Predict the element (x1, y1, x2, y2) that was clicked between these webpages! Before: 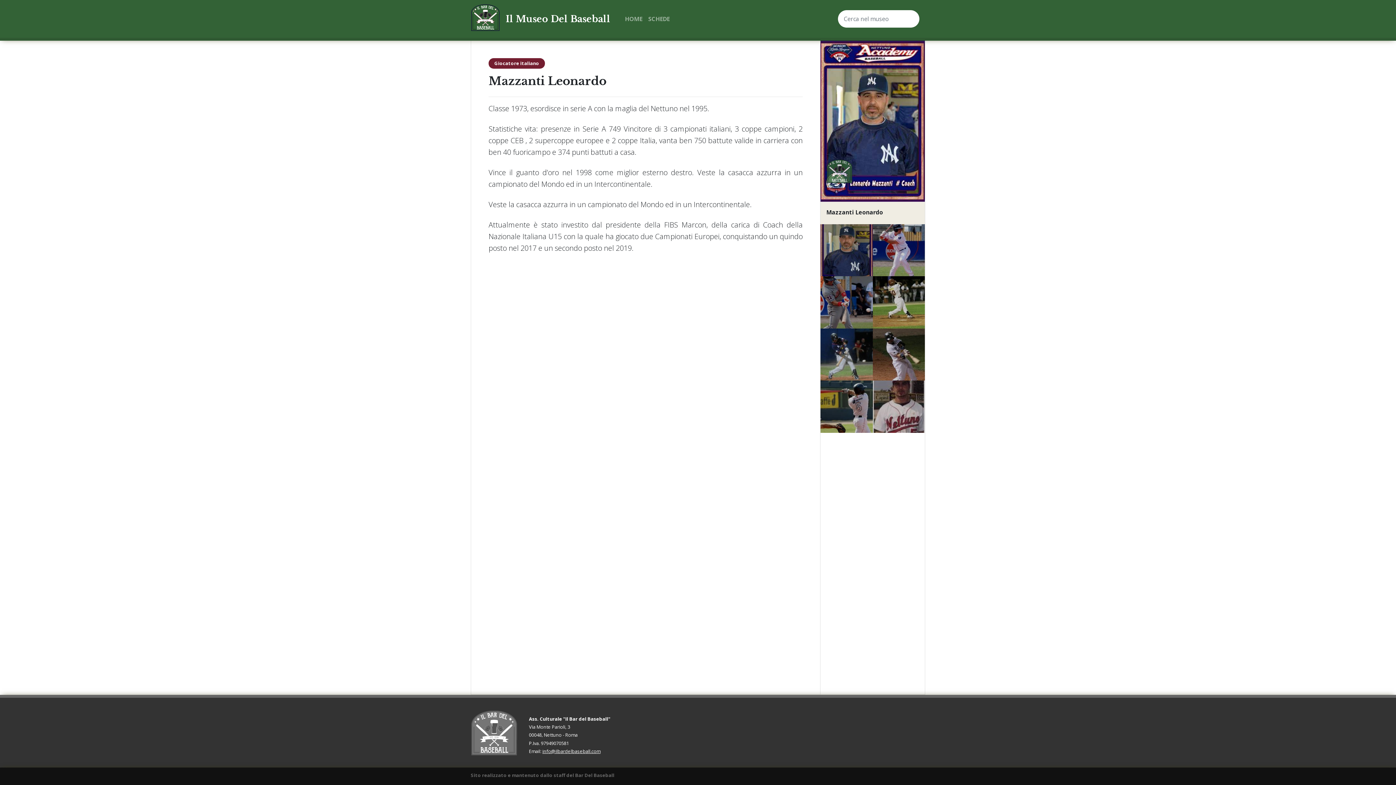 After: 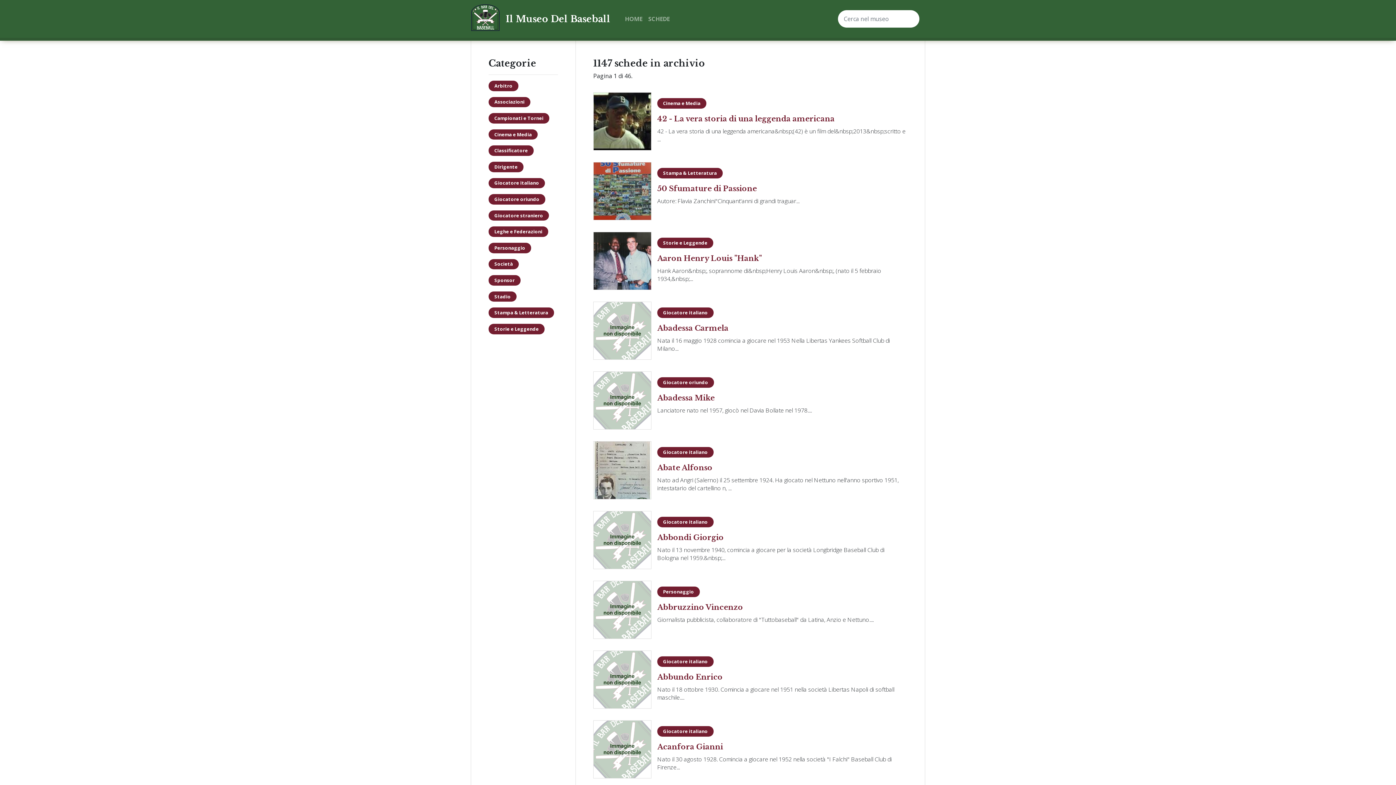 Action: label: SCHEDE bbox: (645, 11, 672, 26)